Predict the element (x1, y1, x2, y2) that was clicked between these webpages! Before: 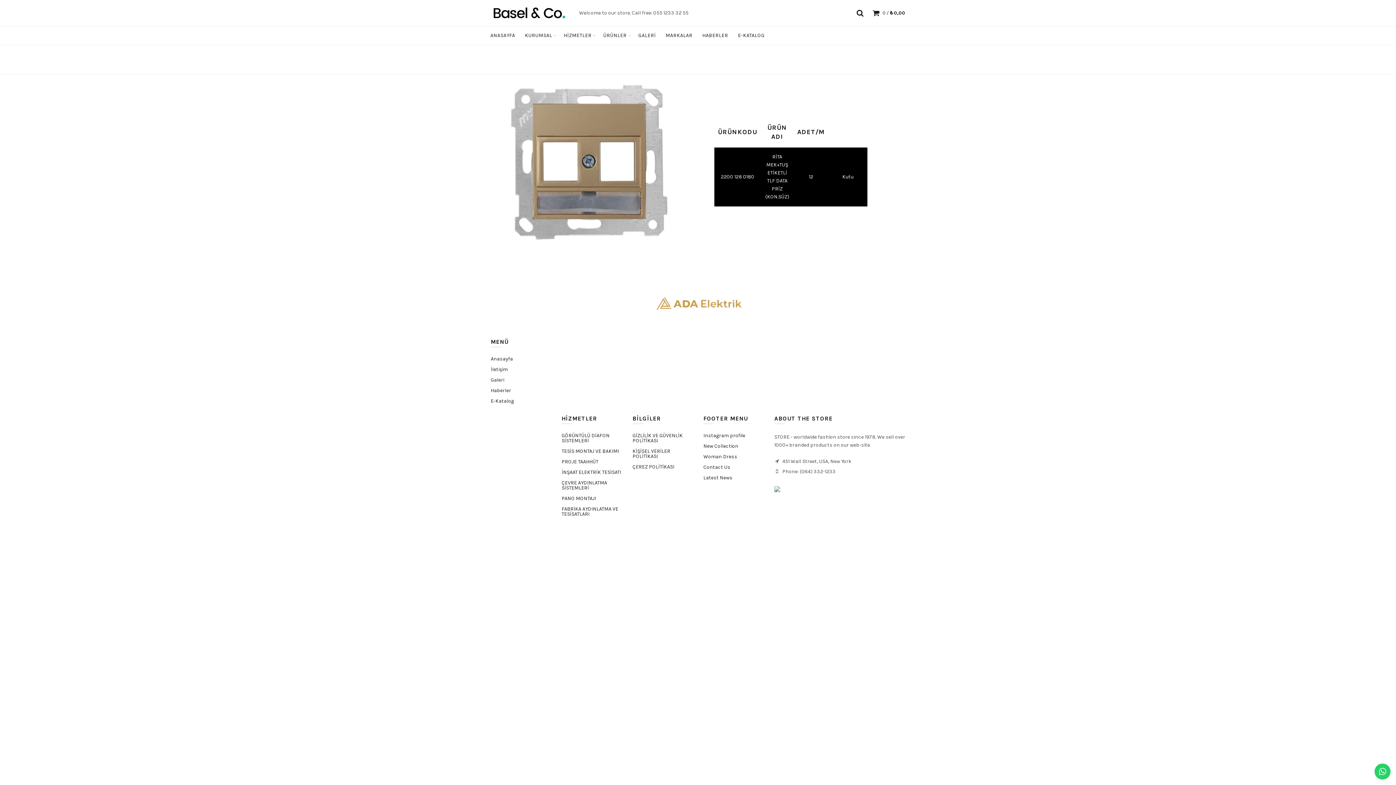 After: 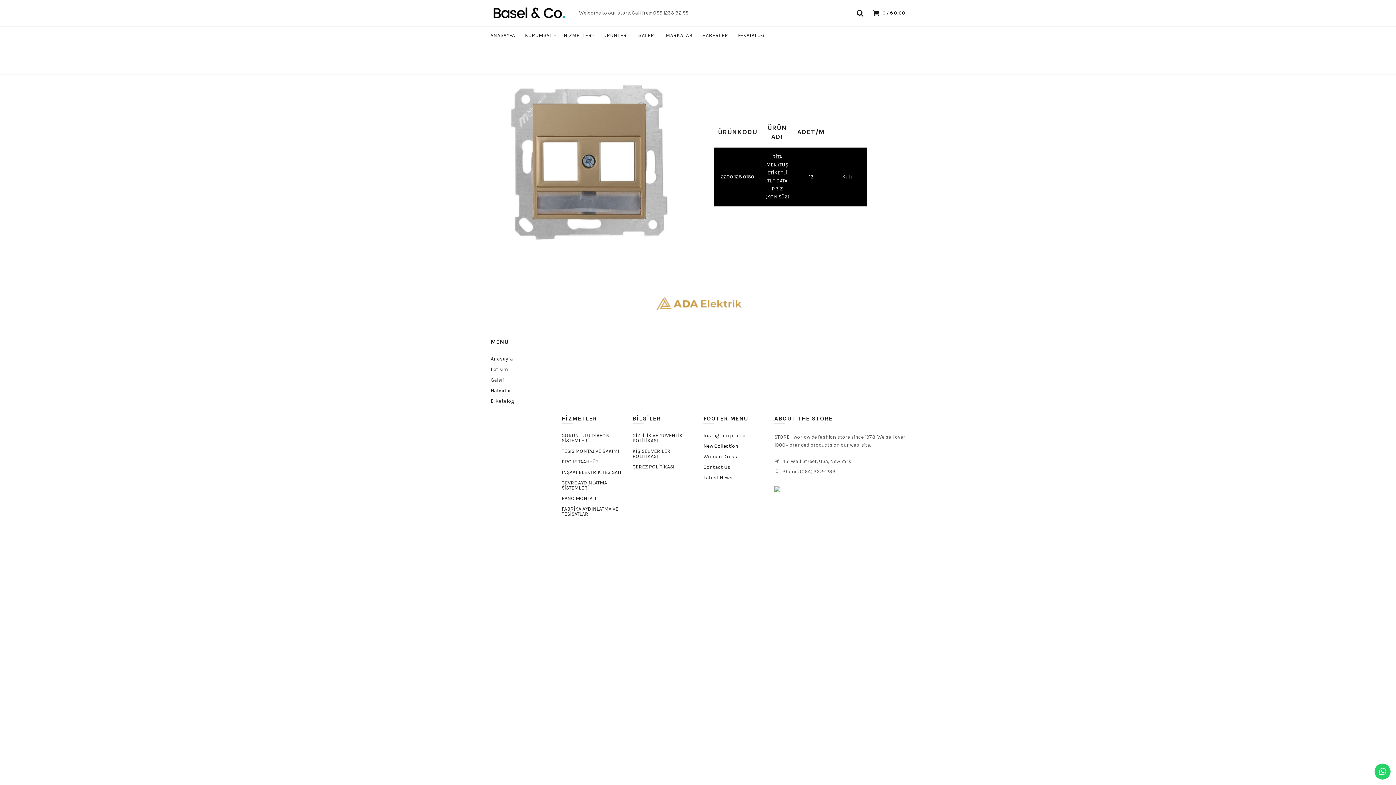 Action: label: New Collection bbox: (703, 443, 738, 449)